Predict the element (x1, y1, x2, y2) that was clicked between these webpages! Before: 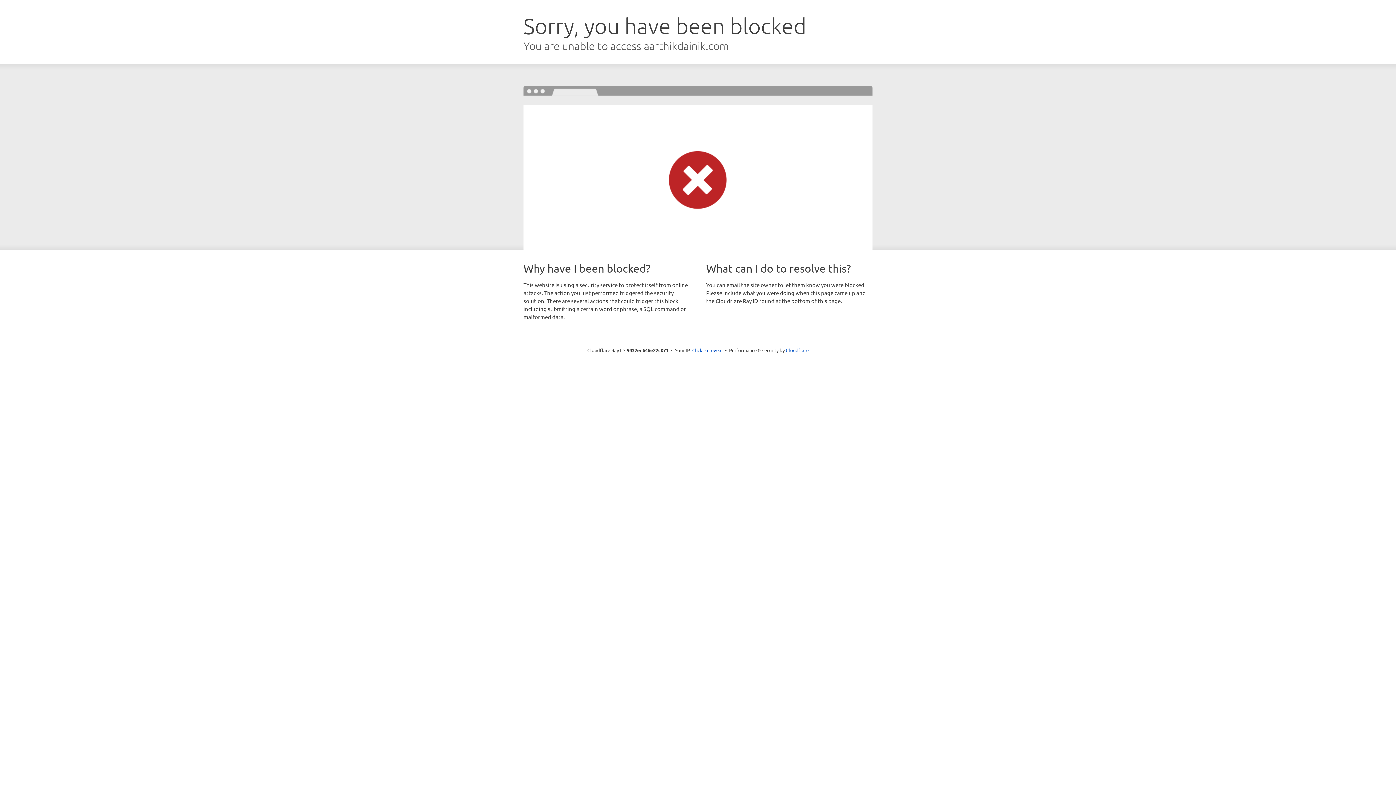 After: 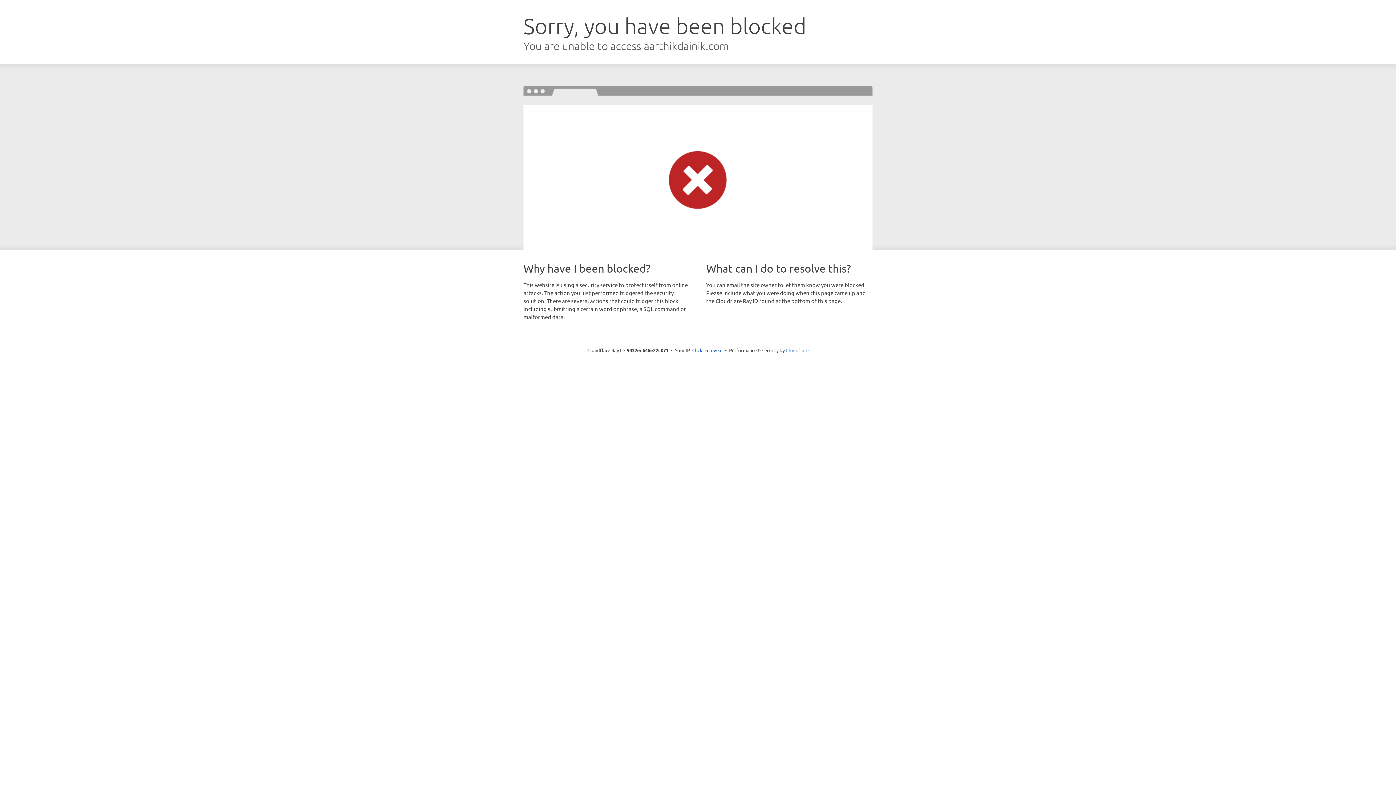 Action: bbox: (786, 347, 808, 353) label: Cloudflare